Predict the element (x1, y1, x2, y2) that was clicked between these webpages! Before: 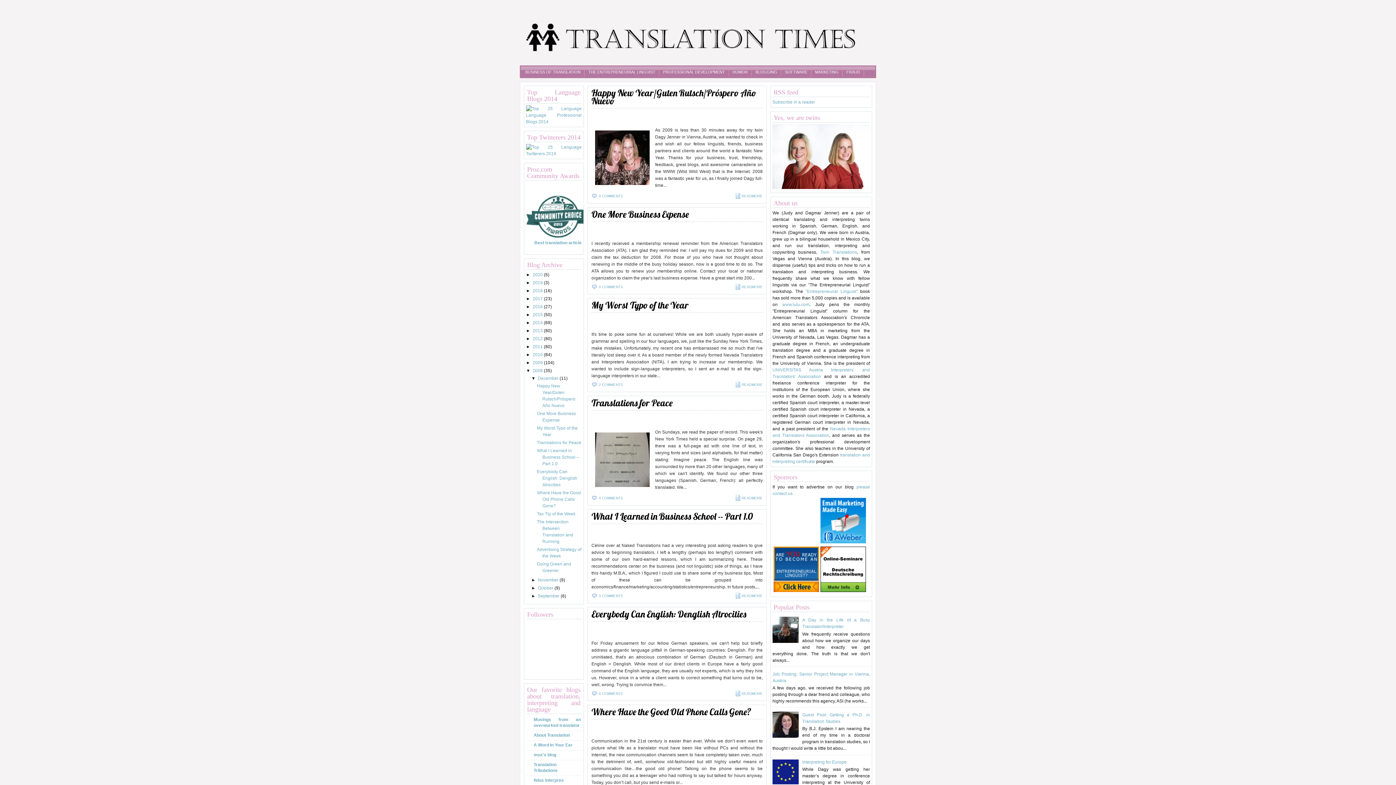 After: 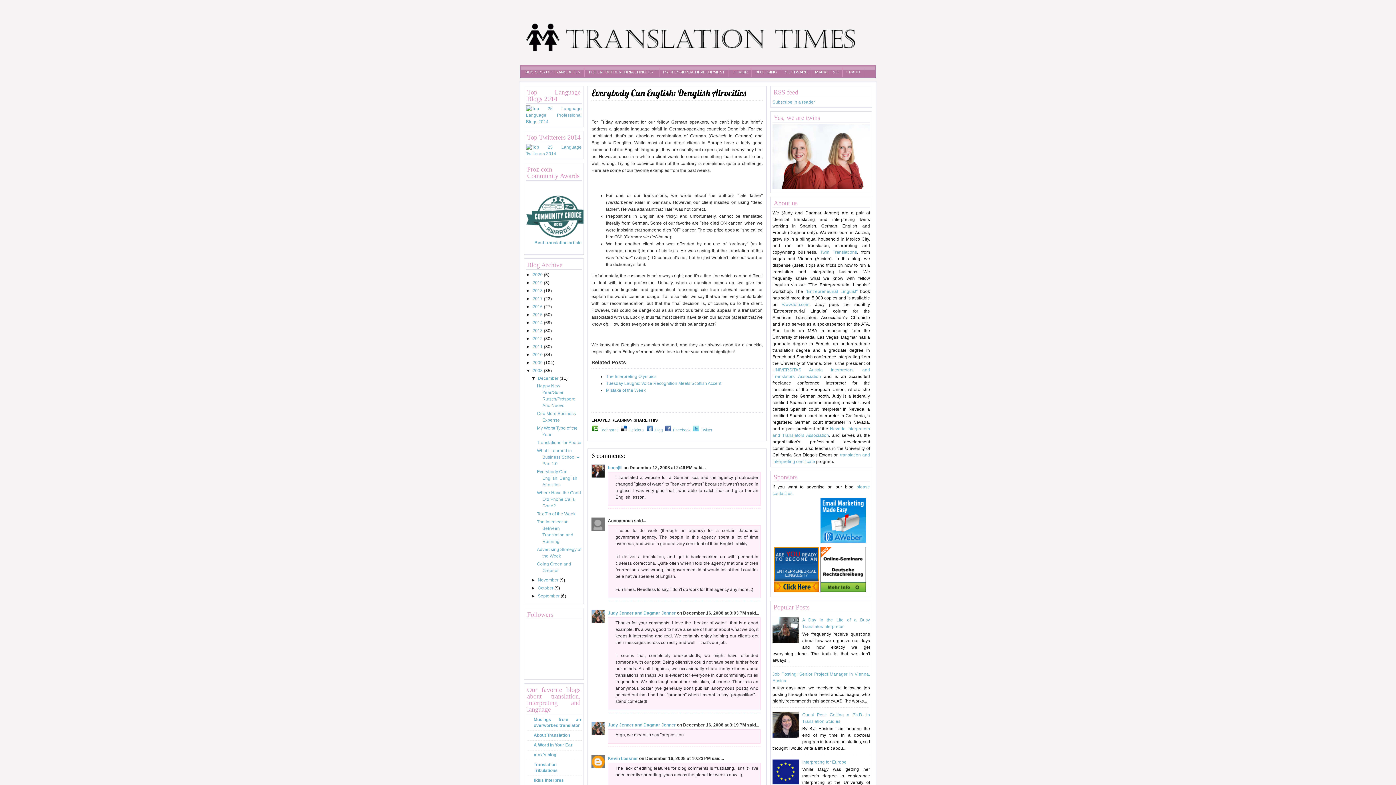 Action: label: Everybody Can English: Denglish Atrocities bbox: (591, 608, 746, 620)